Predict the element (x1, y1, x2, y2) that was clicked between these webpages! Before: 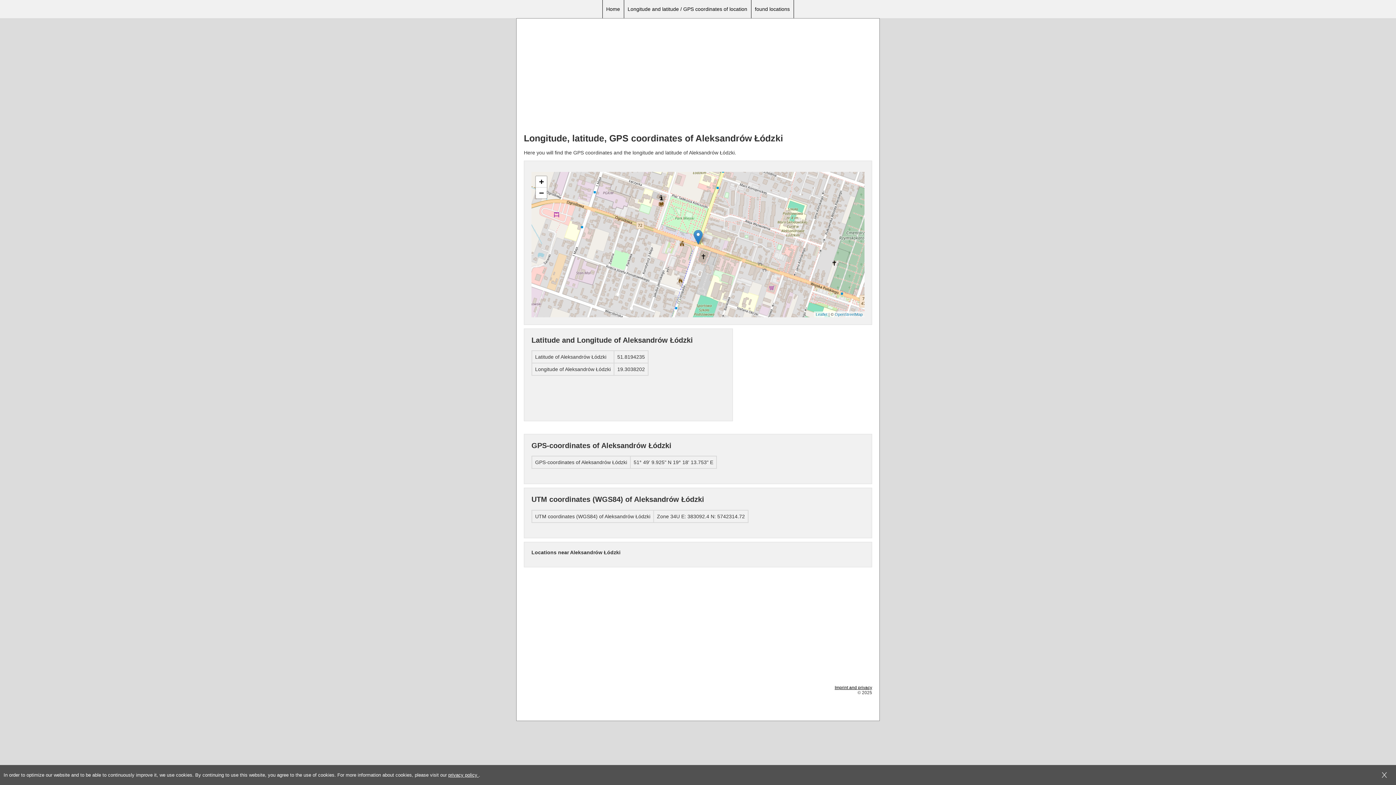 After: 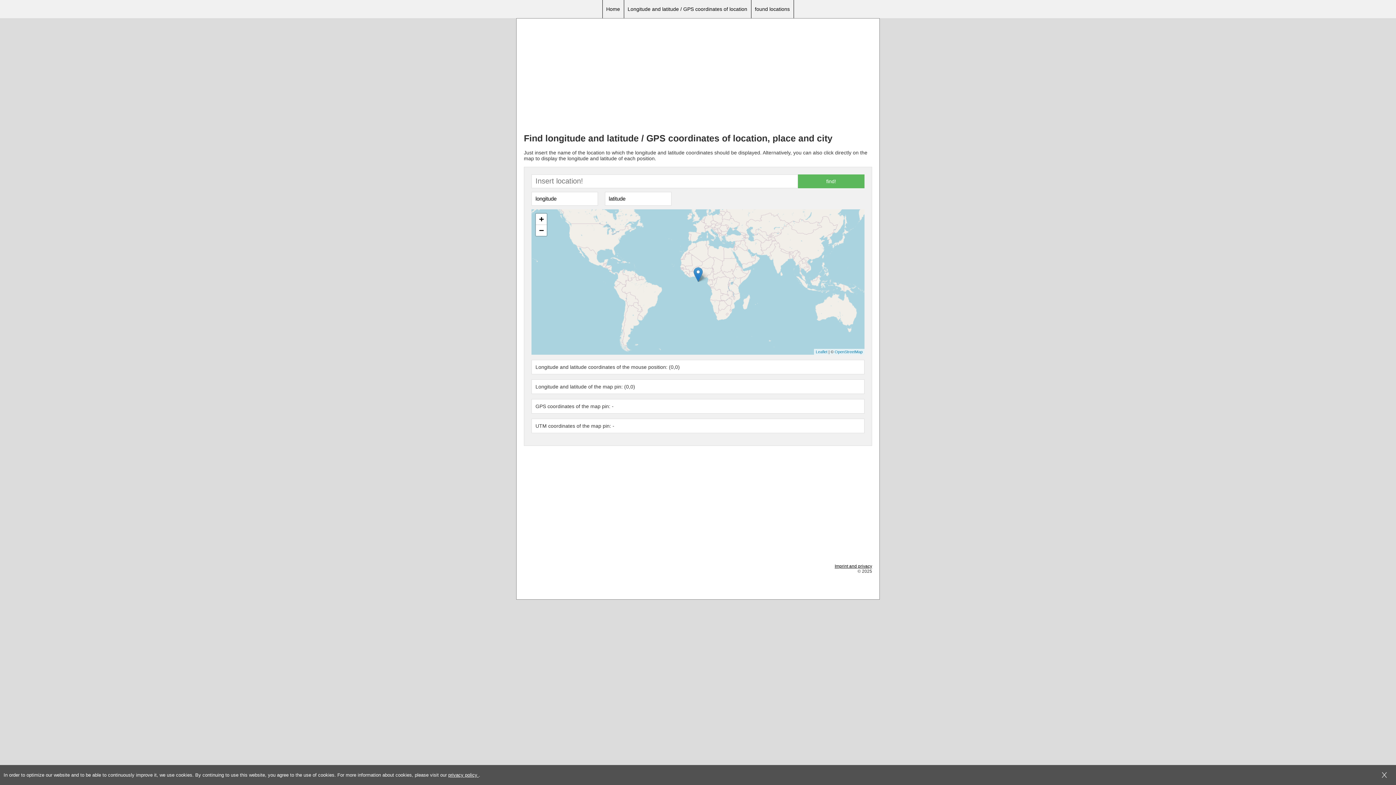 Action: label: Longitude and latitude / GPS coordinates of location bbox: (623, 0, 751, 18)